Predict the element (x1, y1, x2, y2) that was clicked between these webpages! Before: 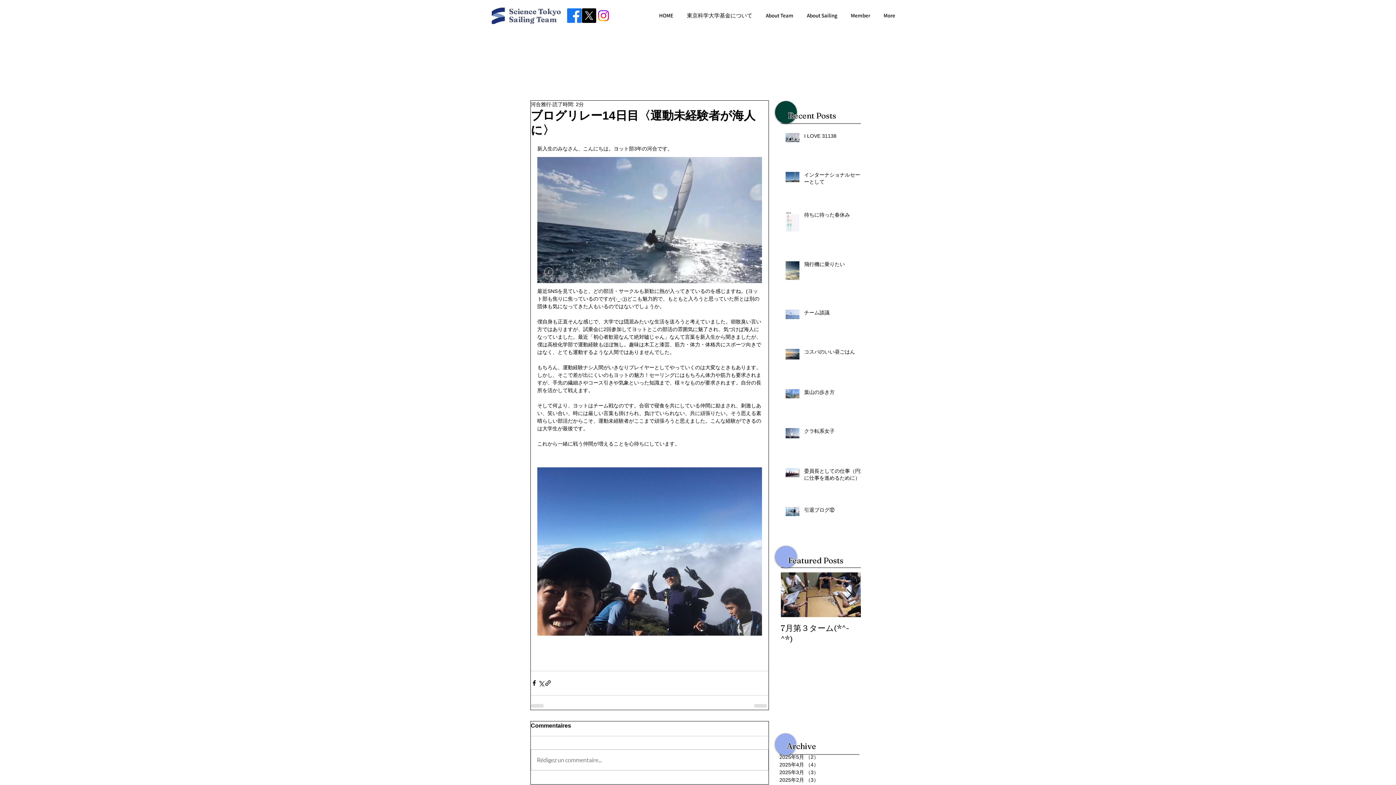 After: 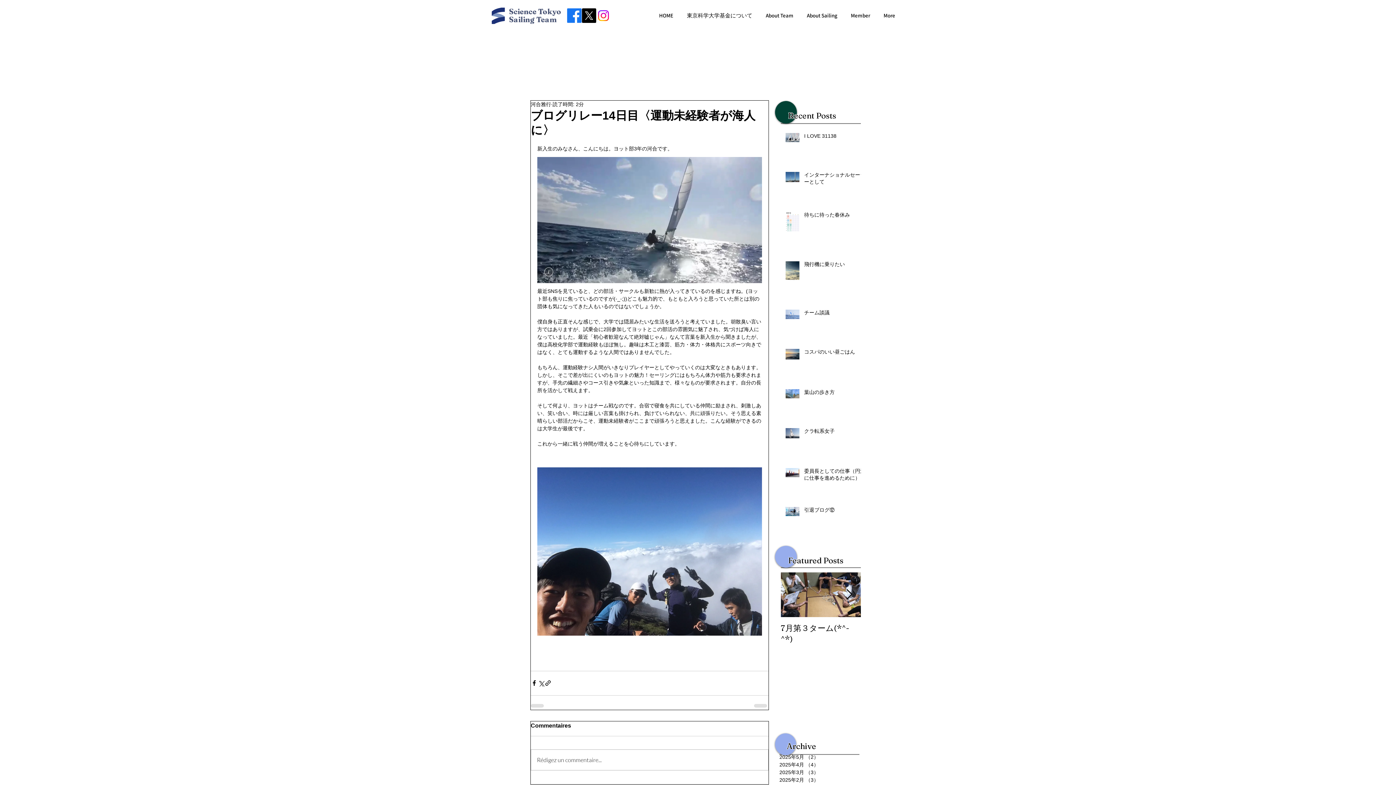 Action: bbox: (846, 589, 852, 600) label: Next Item